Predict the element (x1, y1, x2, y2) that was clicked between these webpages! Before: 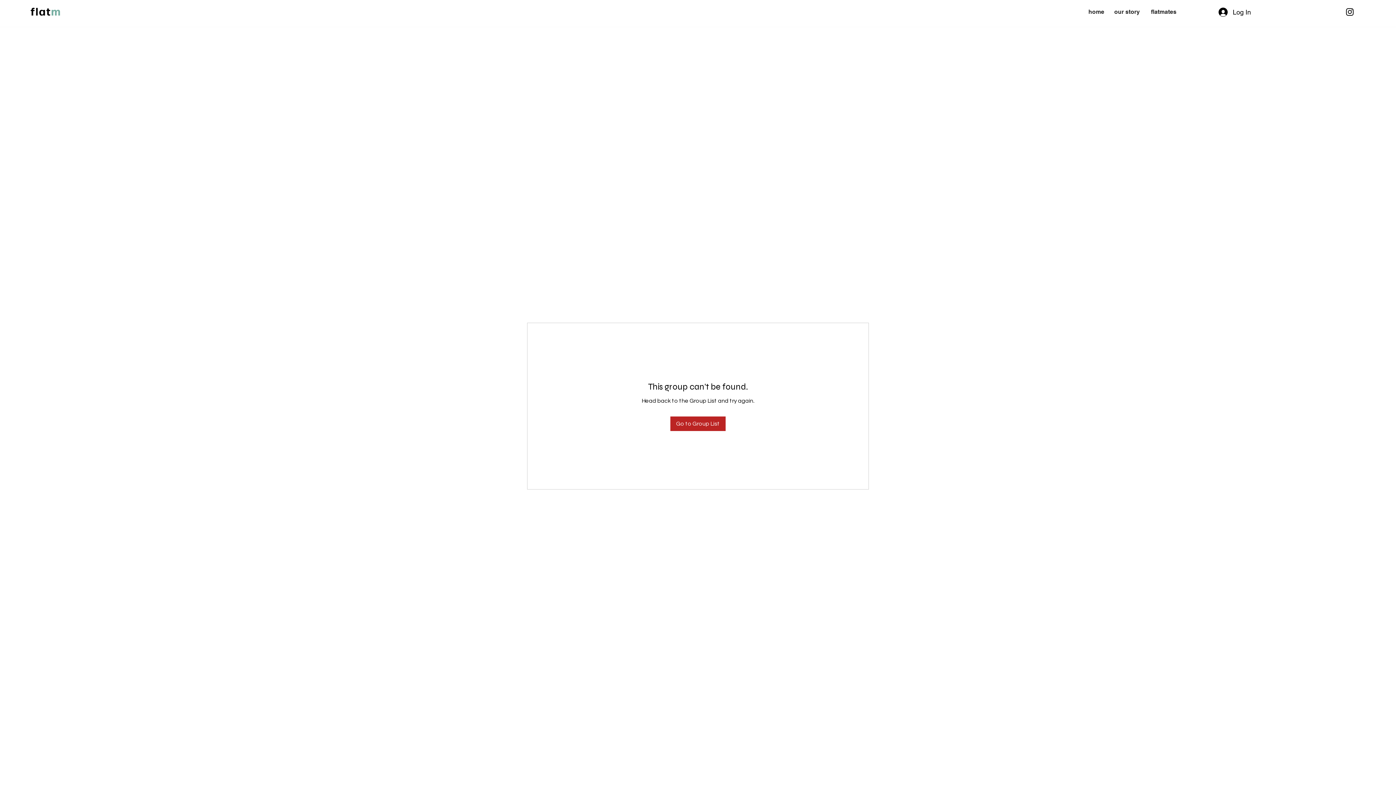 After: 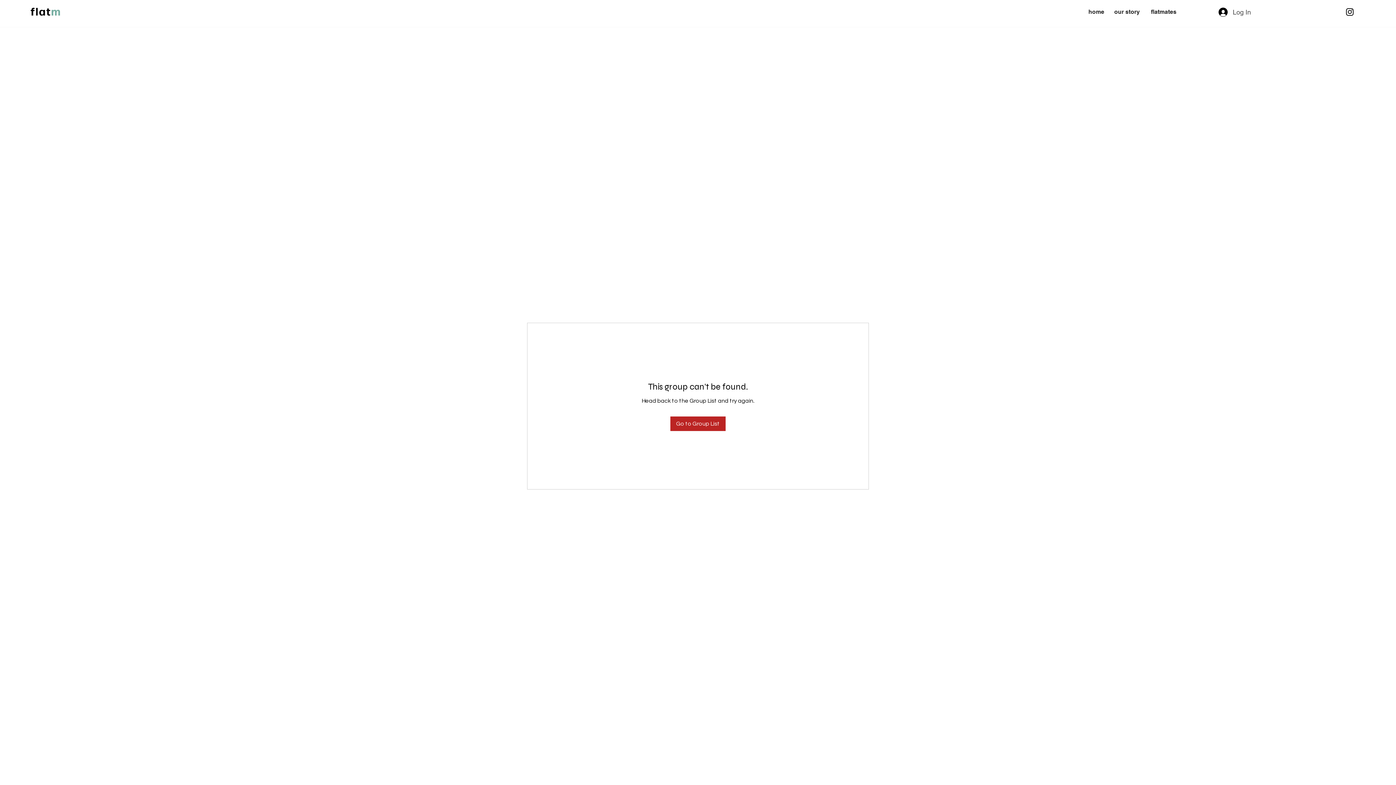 Action: label: Log In bbox: (1213, 5, 1256, 18)